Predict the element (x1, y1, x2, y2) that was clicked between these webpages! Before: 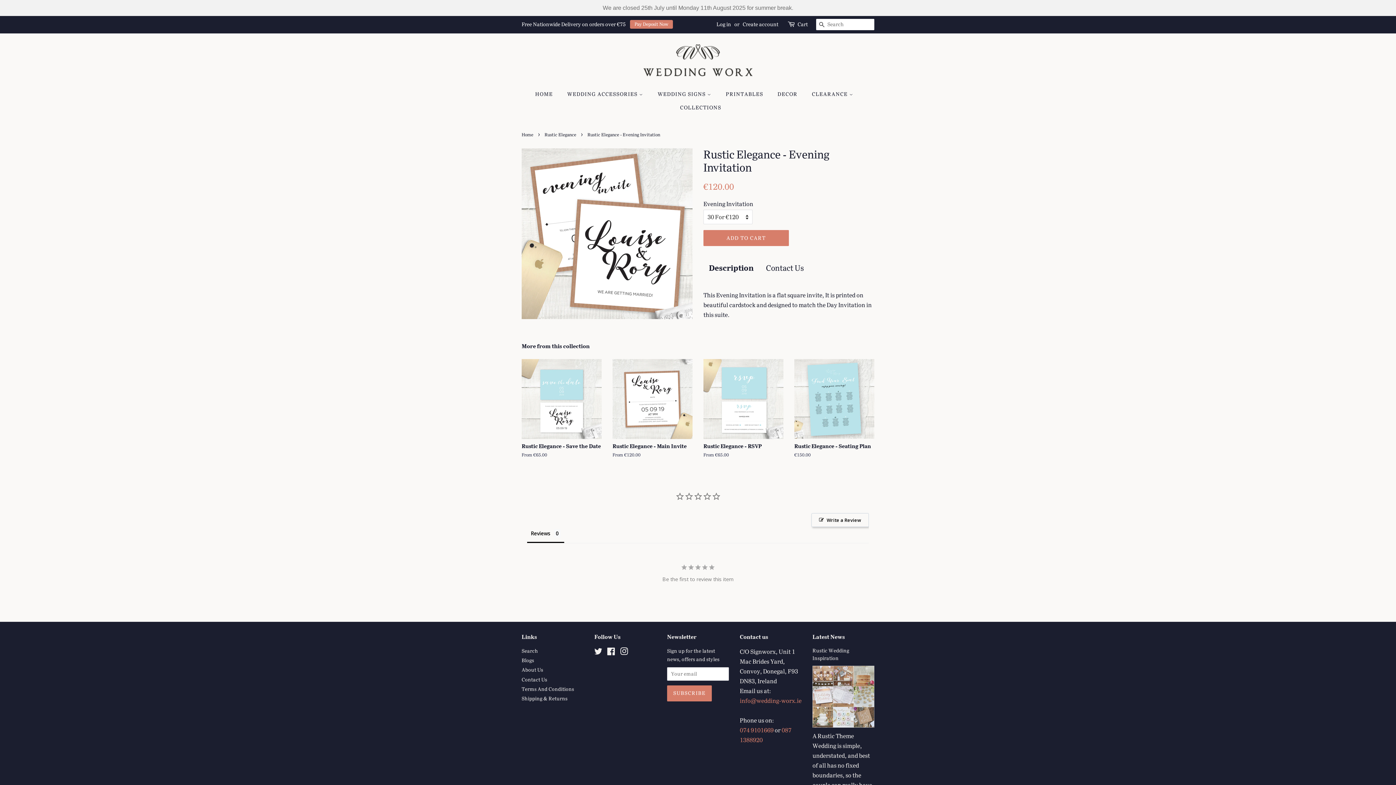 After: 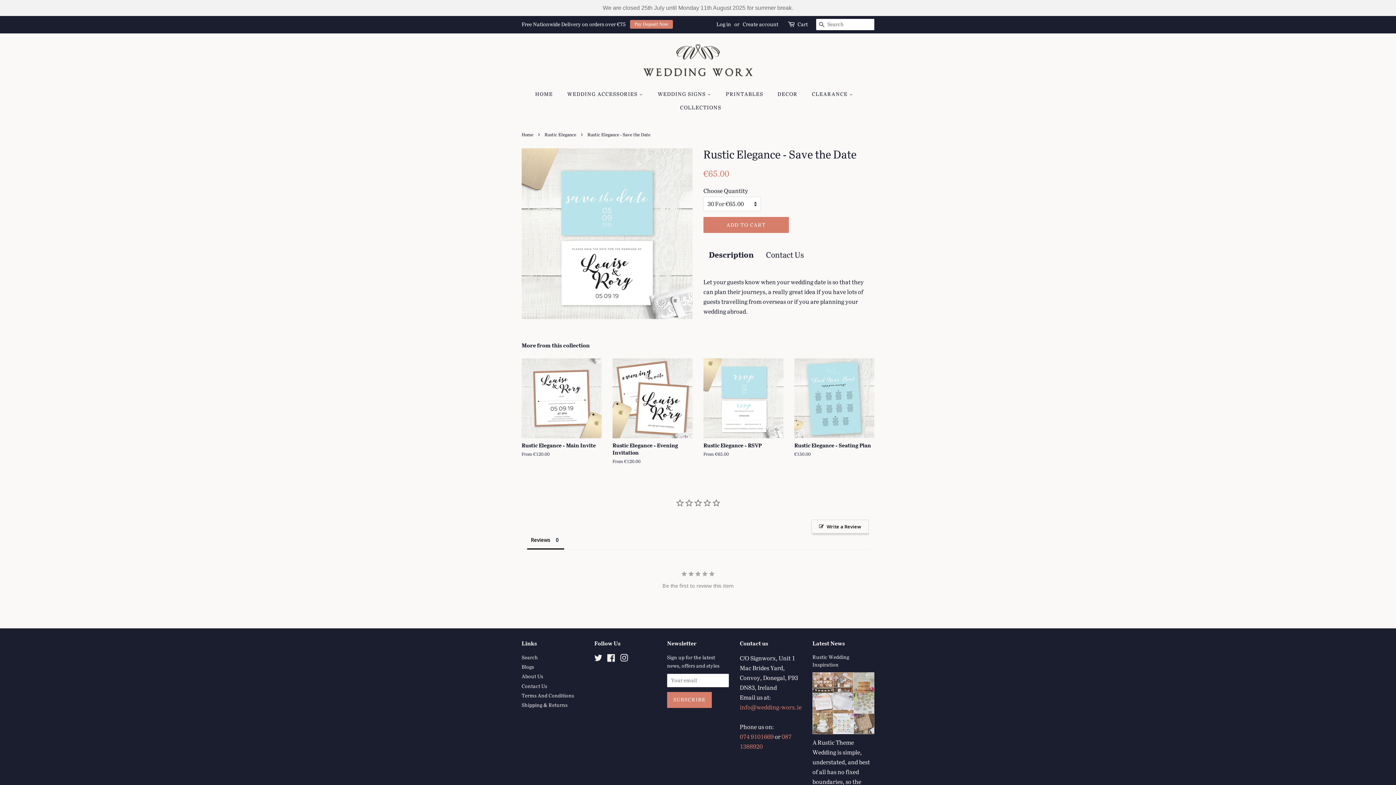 Action: bbox: (521, 359, 601, 471) label: Rustic Elegance - Save the Date

From €65.00